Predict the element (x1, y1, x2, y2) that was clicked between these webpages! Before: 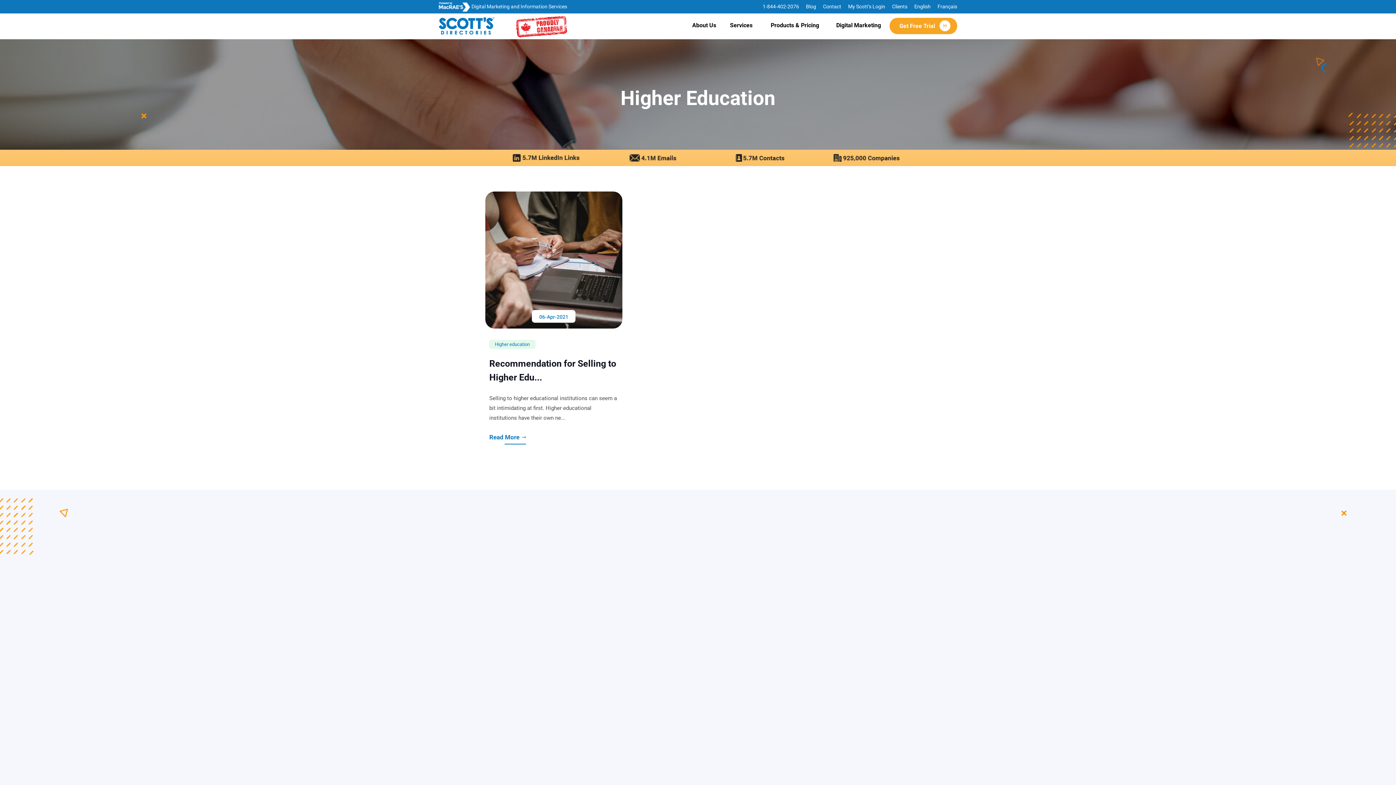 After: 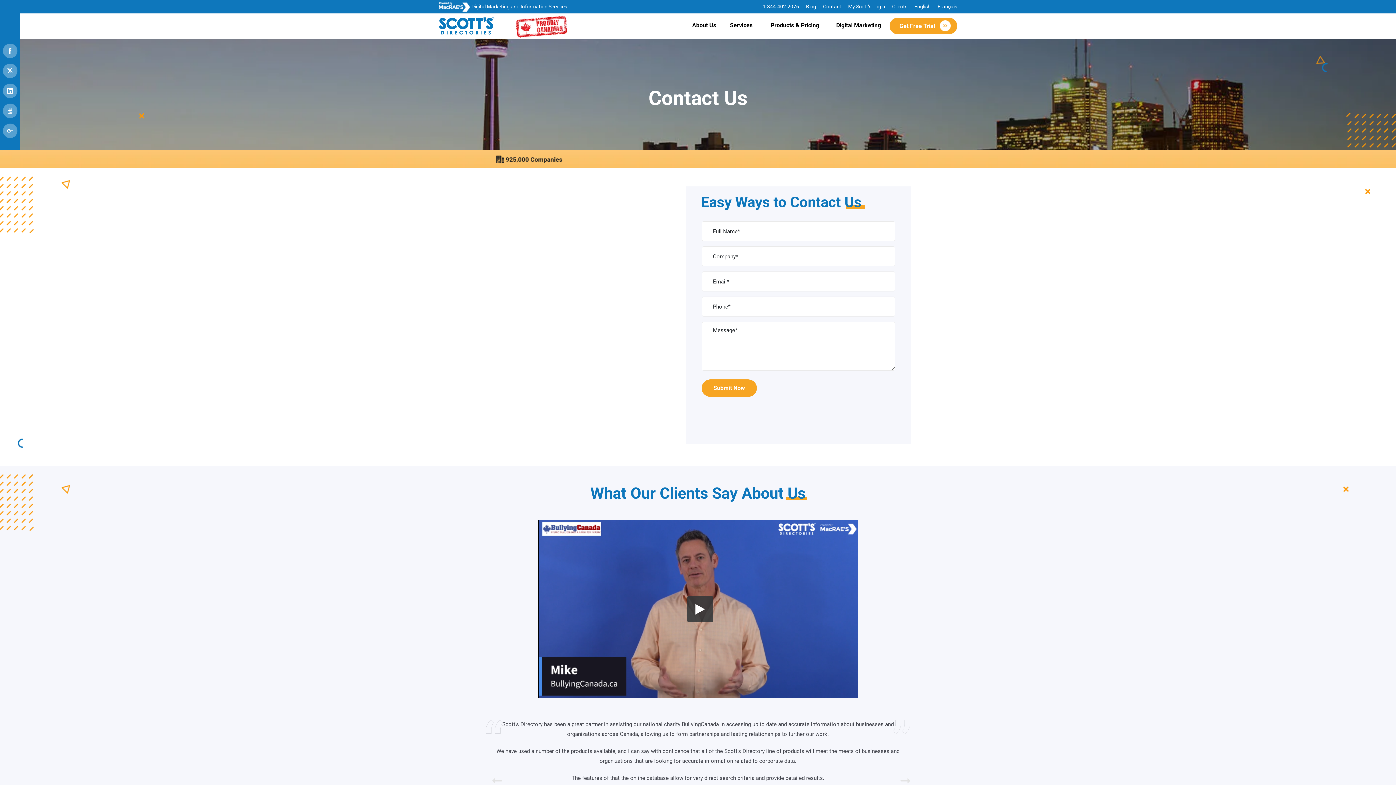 Action: bbox: (823, 3, 841, 9) label: Contact